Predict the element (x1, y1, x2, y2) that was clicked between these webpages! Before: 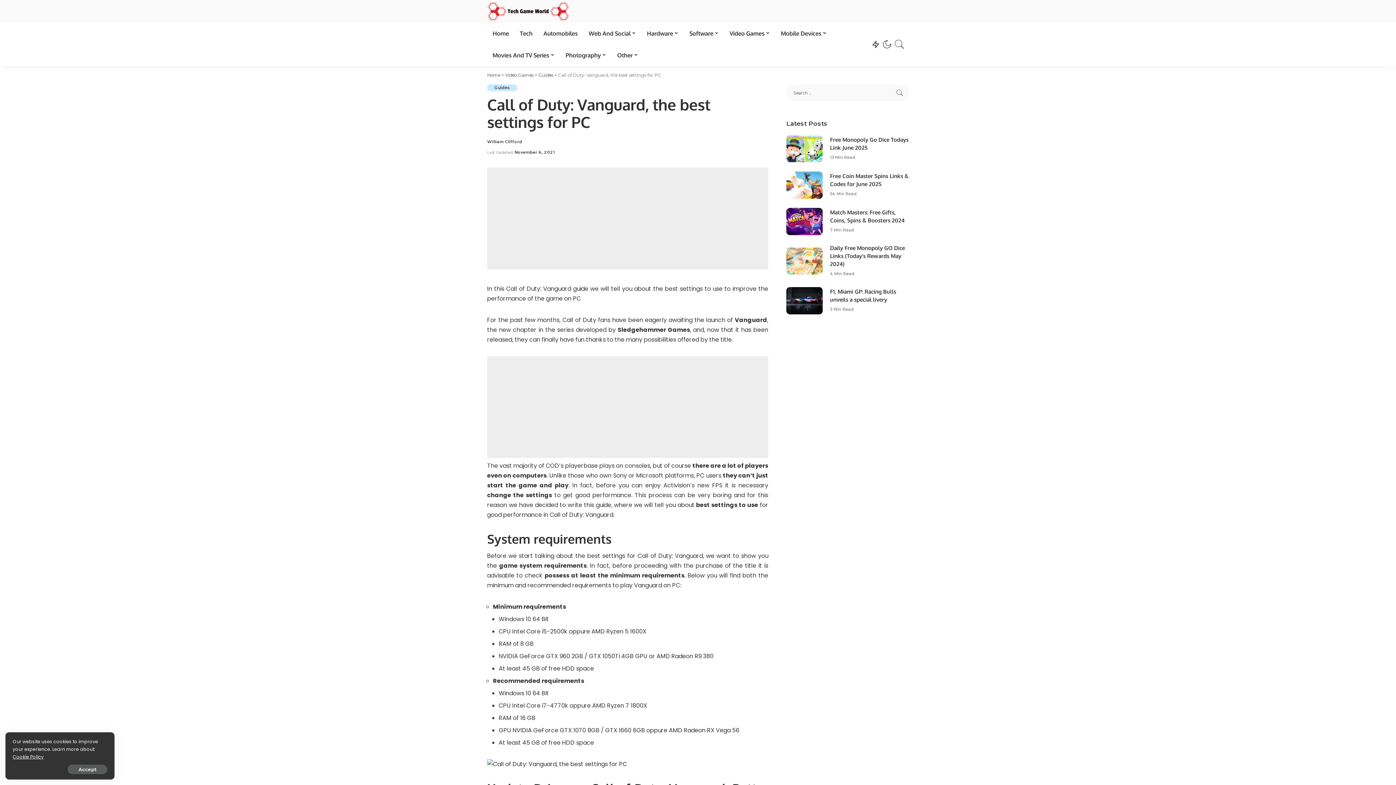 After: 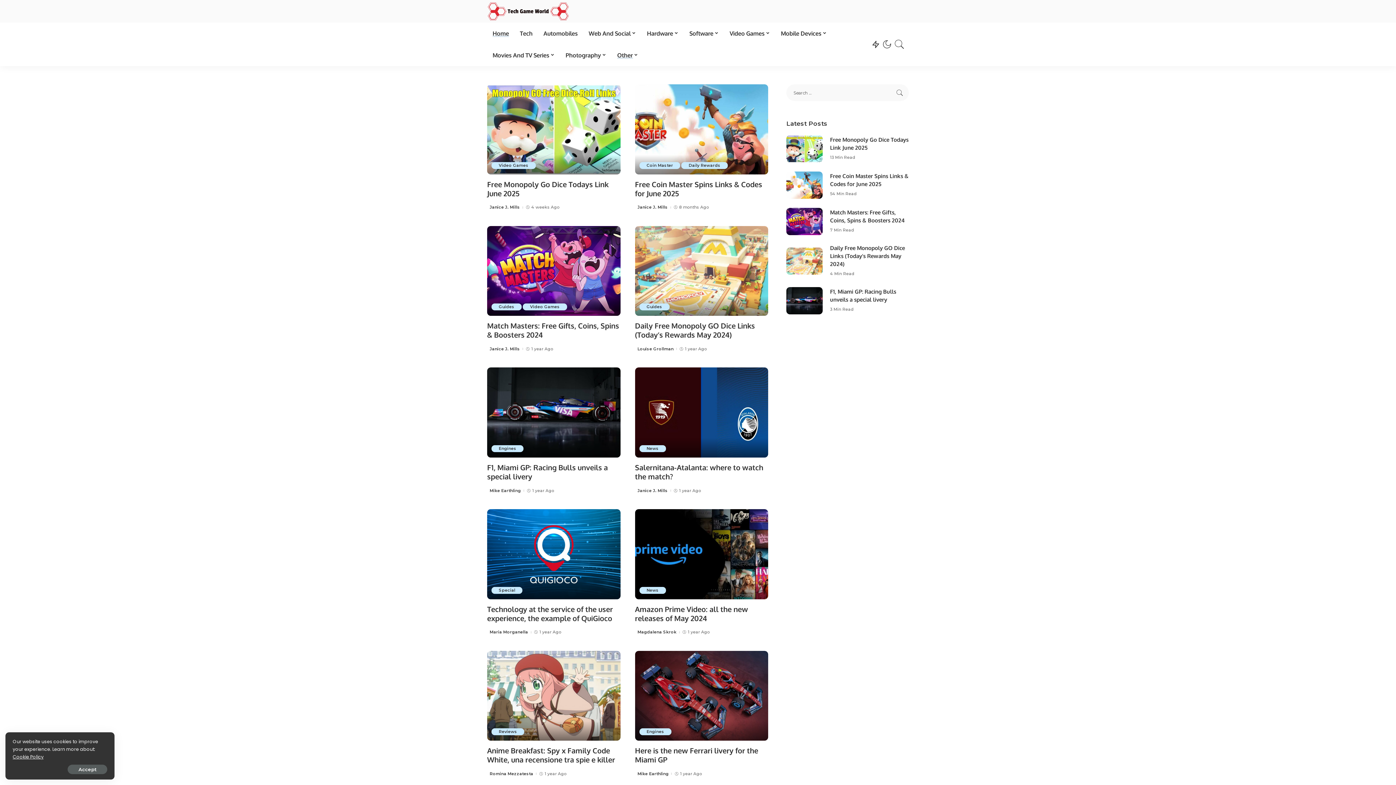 Action: bbox: (487, 140, 522, 144) label: William Clifford